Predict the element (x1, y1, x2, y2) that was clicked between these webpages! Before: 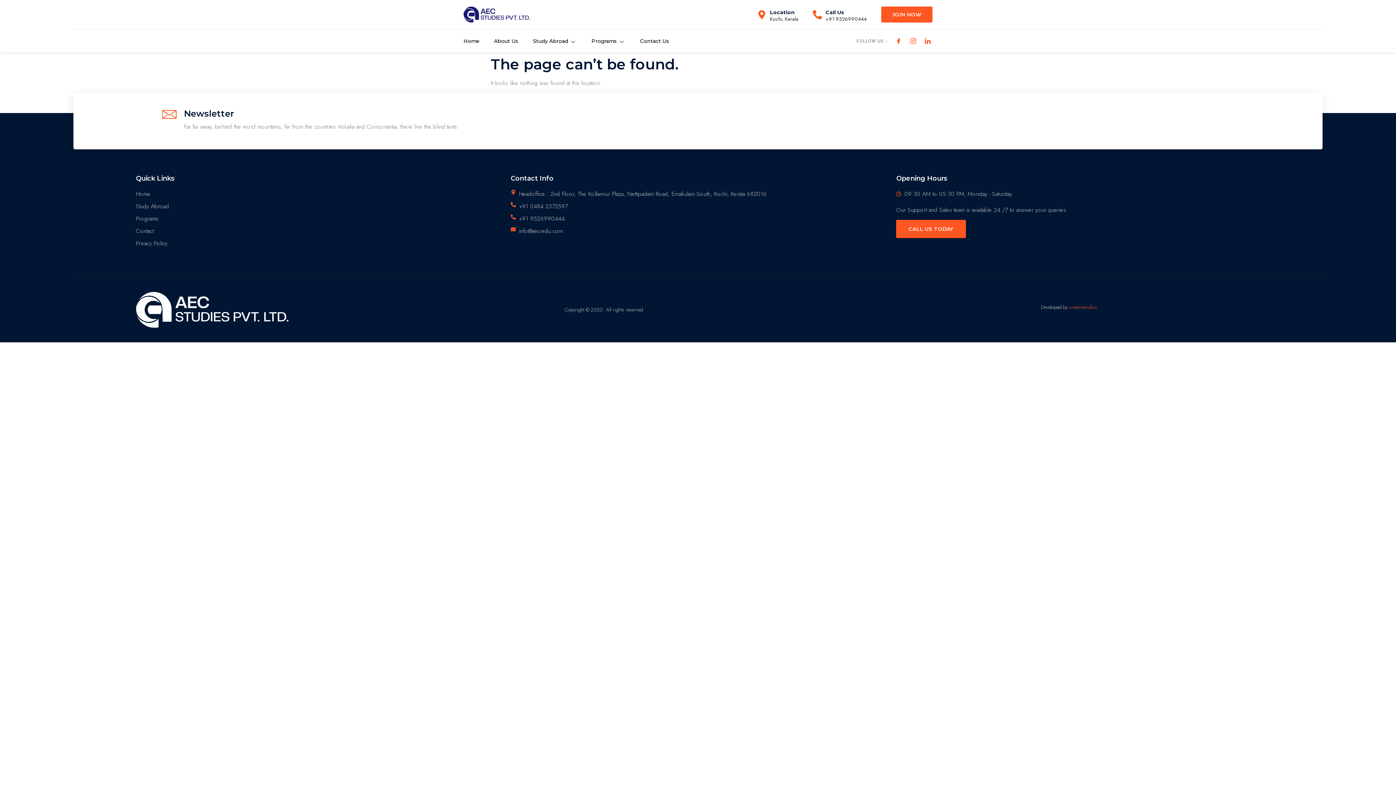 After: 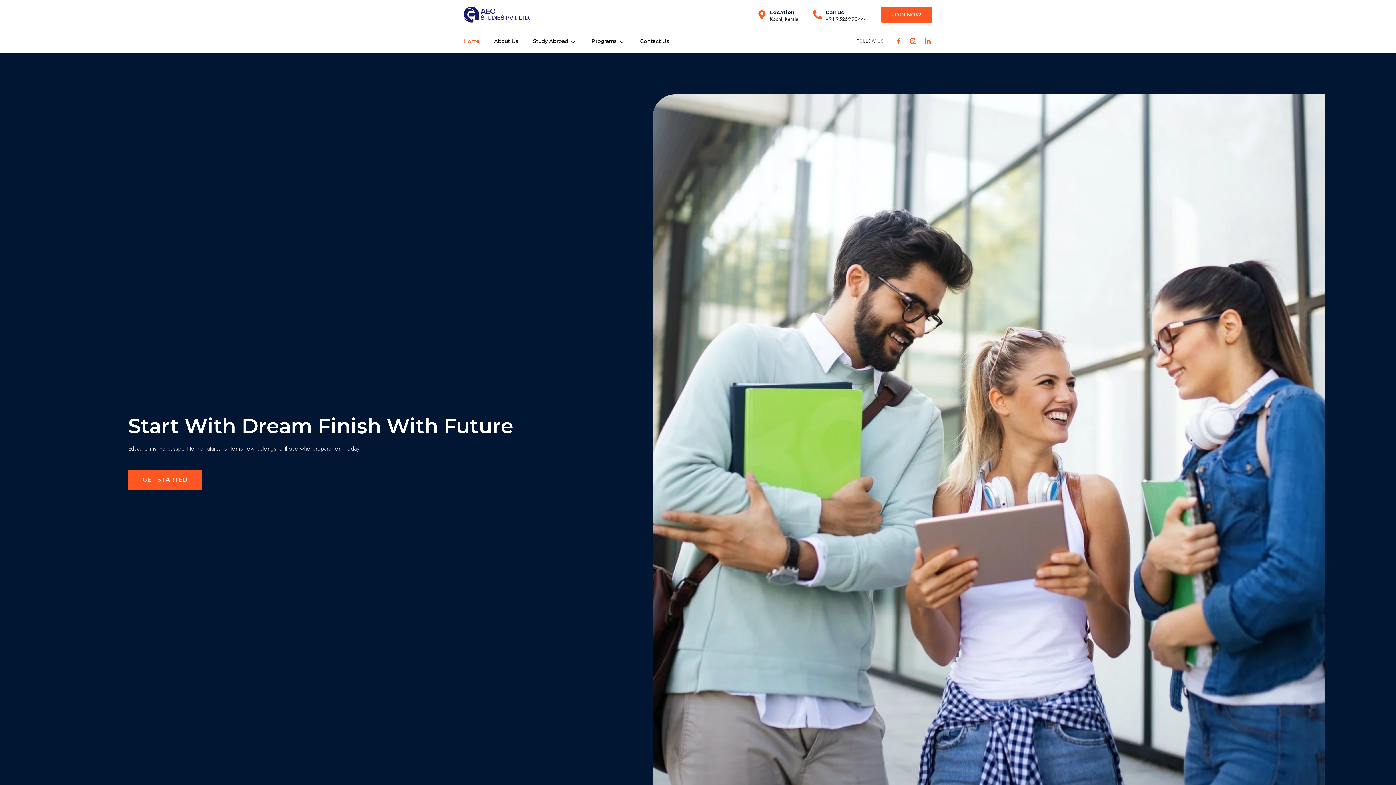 Action: bbox: (463, 6, 546, 22)